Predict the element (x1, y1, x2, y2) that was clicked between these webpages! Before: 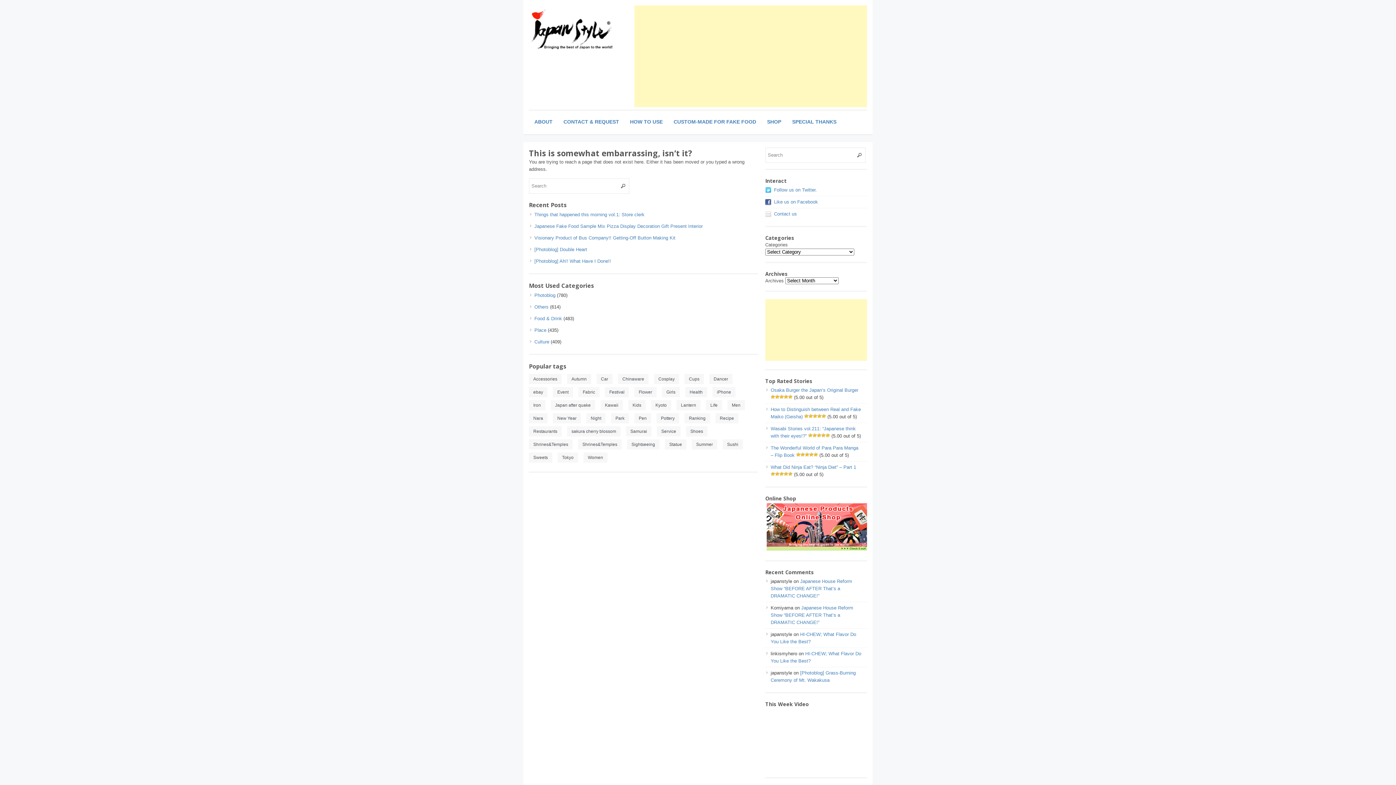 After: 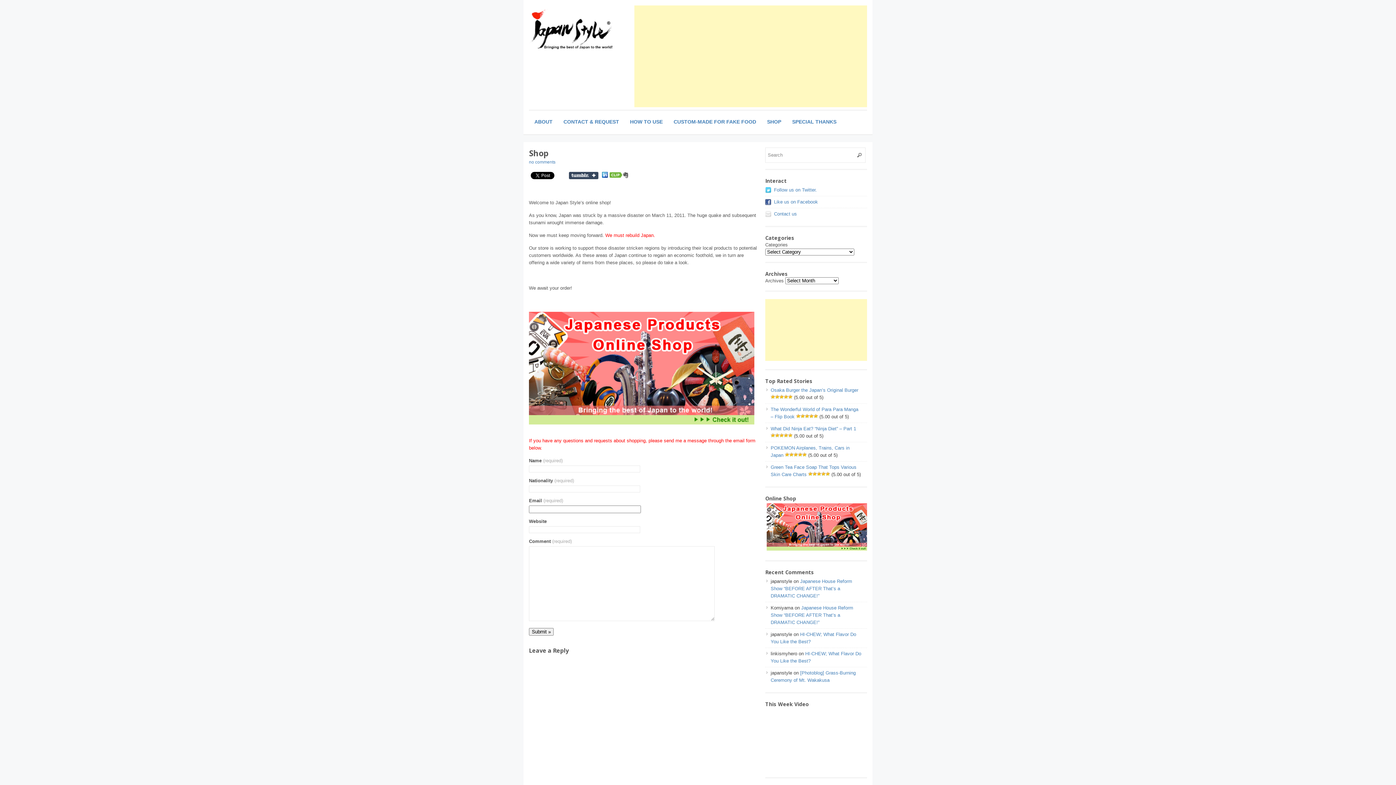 Action: bbox: (761, 114, 786, 129) label: SHOP